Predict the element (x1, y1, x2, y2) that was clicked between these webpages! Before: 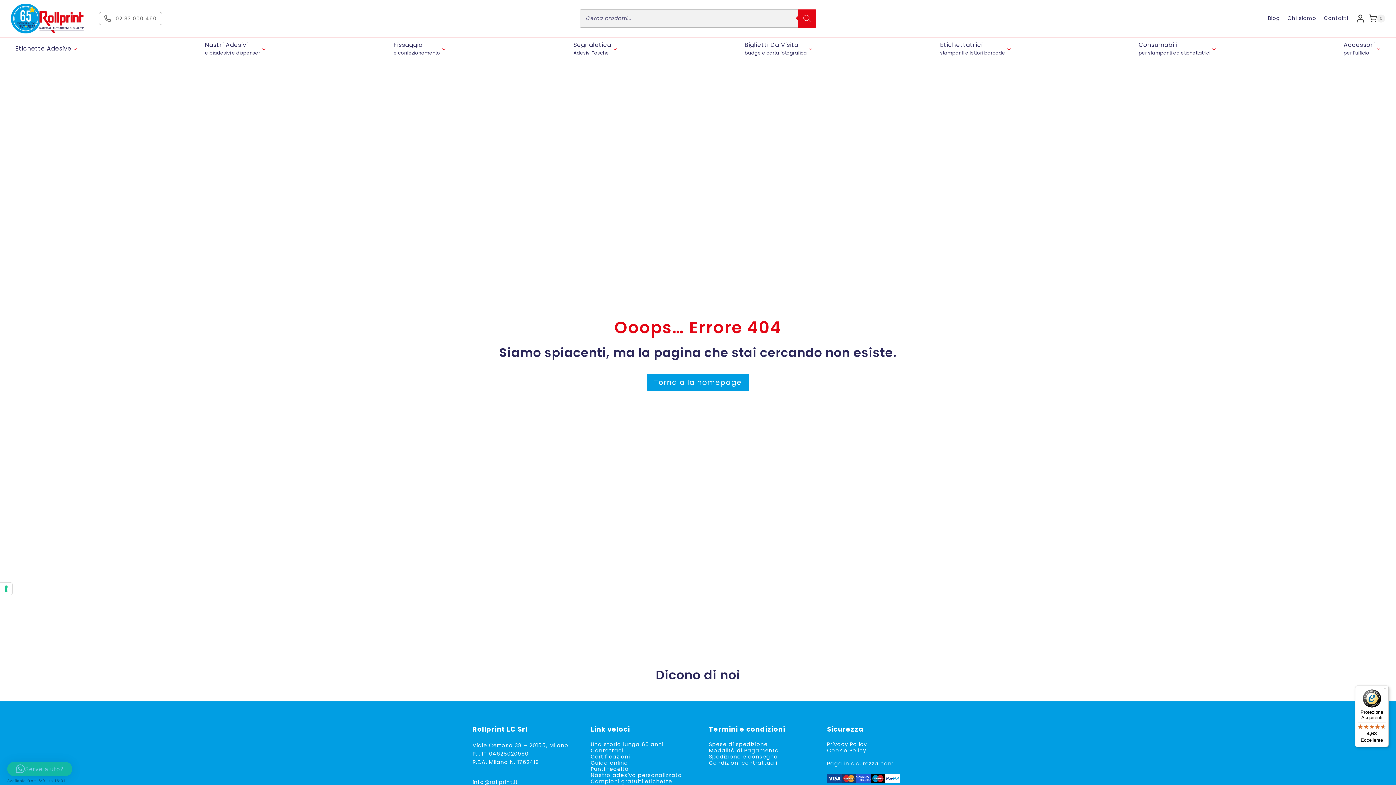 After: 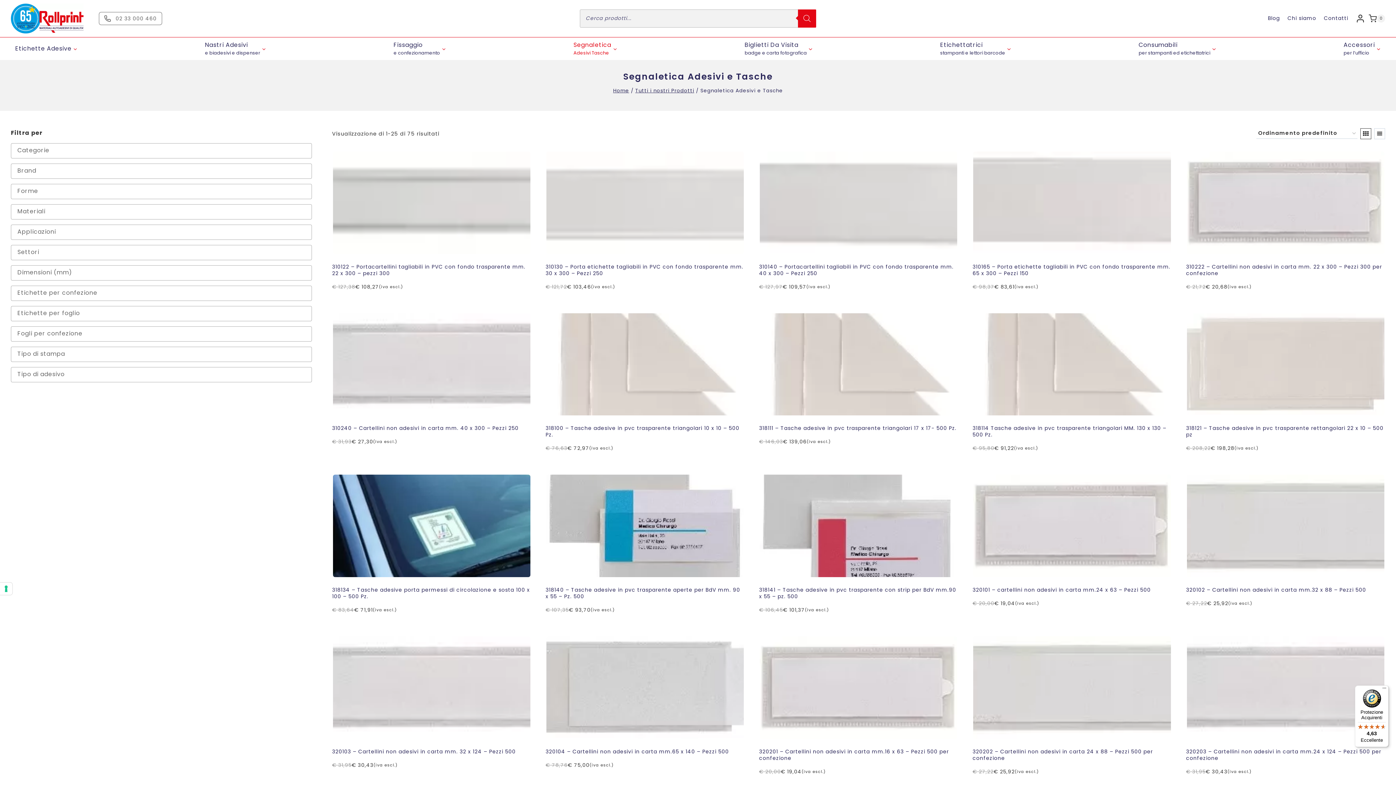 Action: bbox: (569, 37, 621, 60) label: Segnaletica
Adesivi Tasche